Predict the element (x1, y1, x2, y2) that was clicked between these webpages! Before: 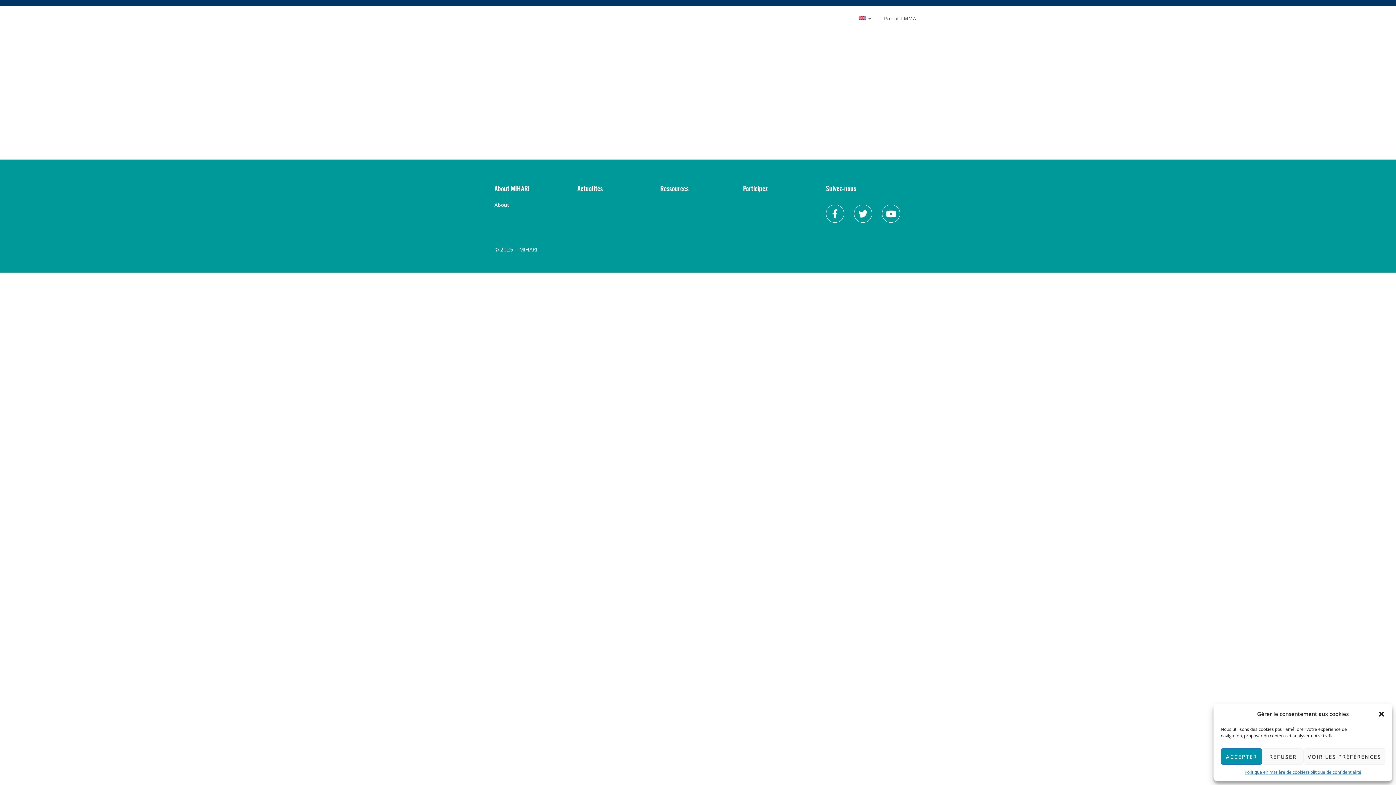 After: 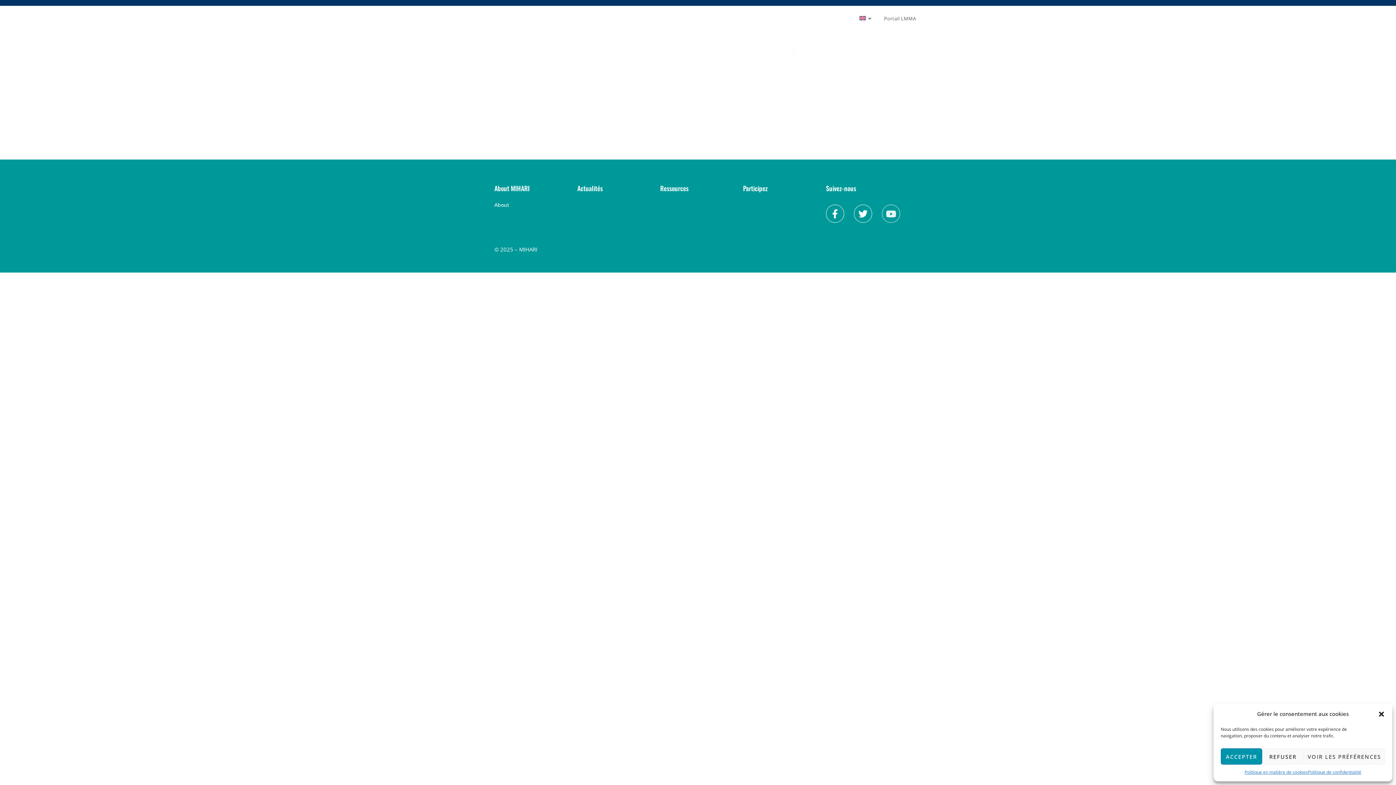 Action: bbox: (882, 204, 900, 222) label: Youtube